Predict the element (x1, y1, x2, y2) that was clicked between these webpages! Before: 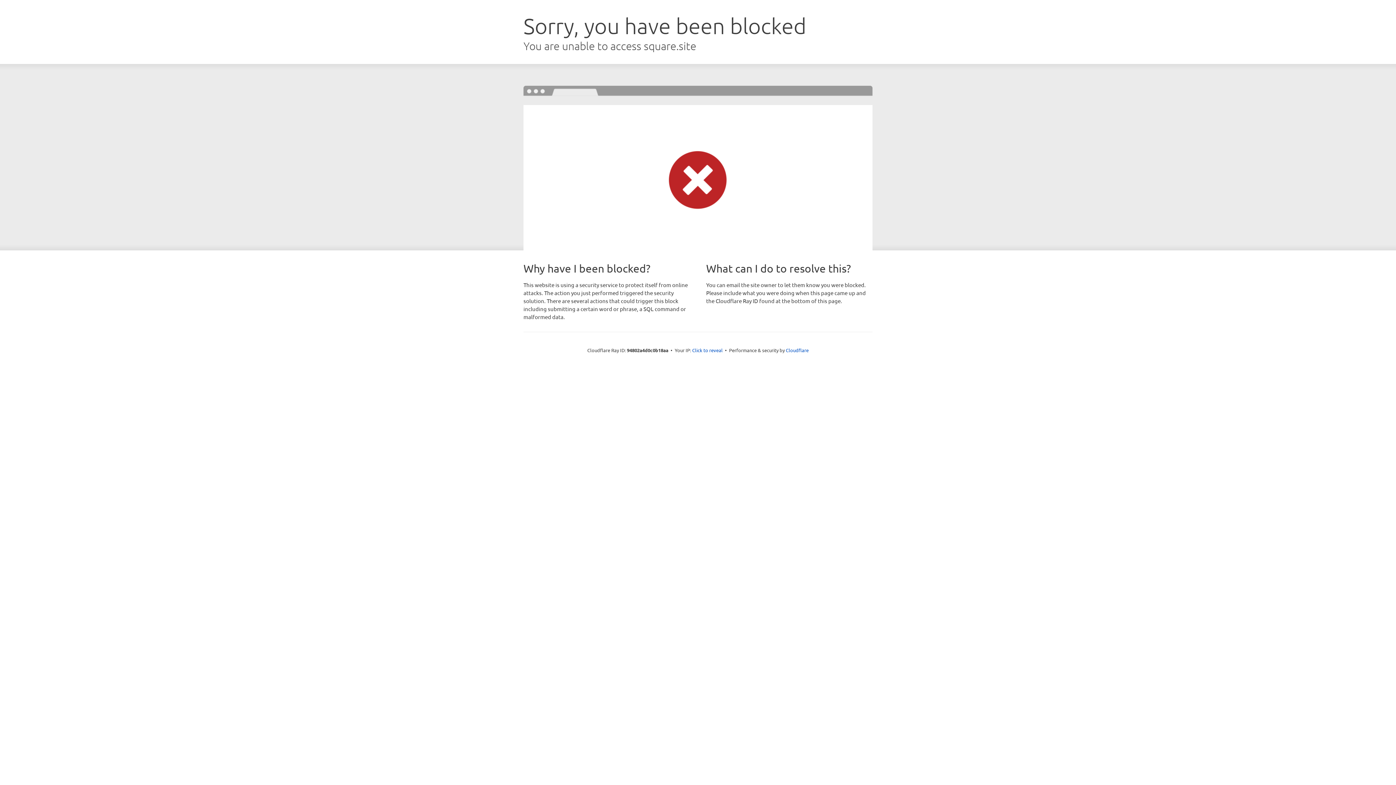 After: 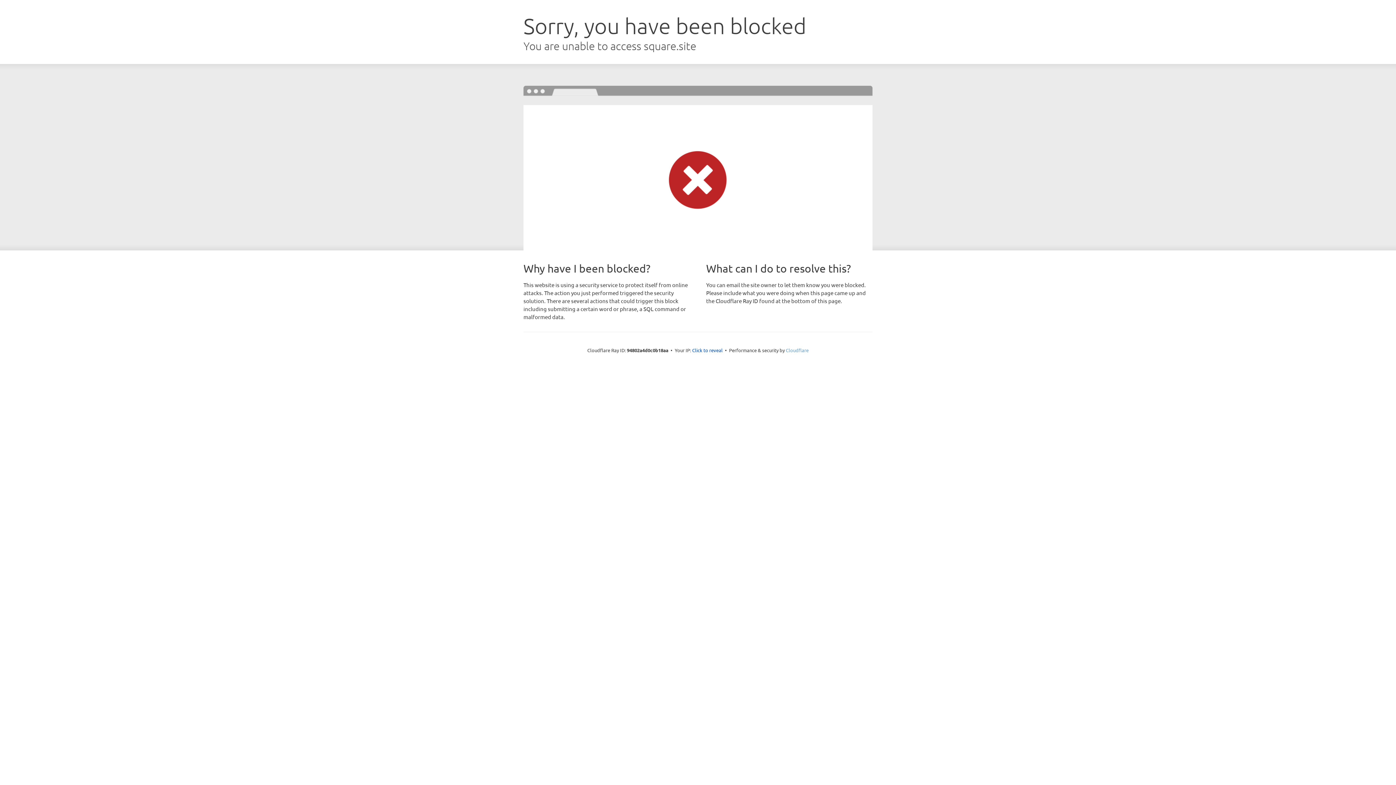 Action: label: Cloudflare bbox: (786, 347, 808, 353)